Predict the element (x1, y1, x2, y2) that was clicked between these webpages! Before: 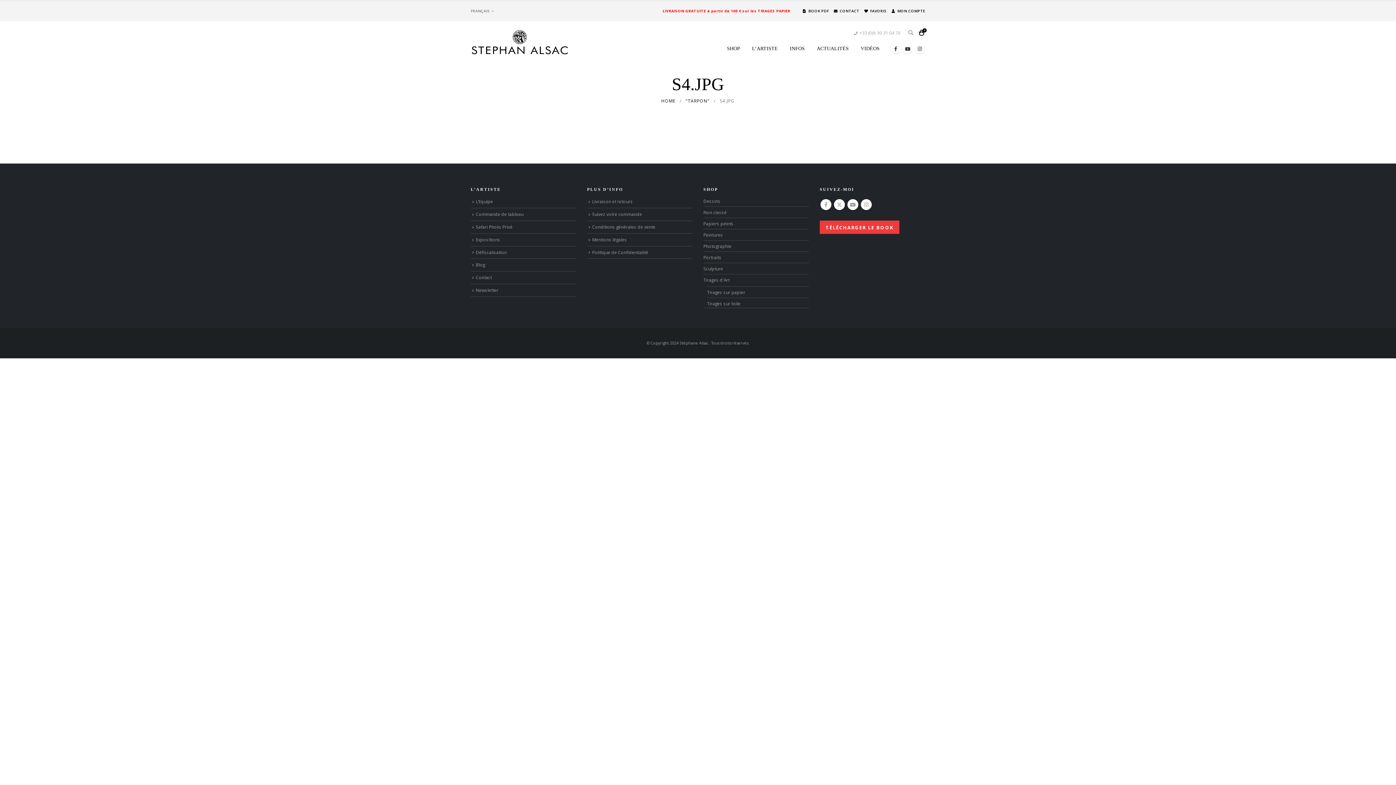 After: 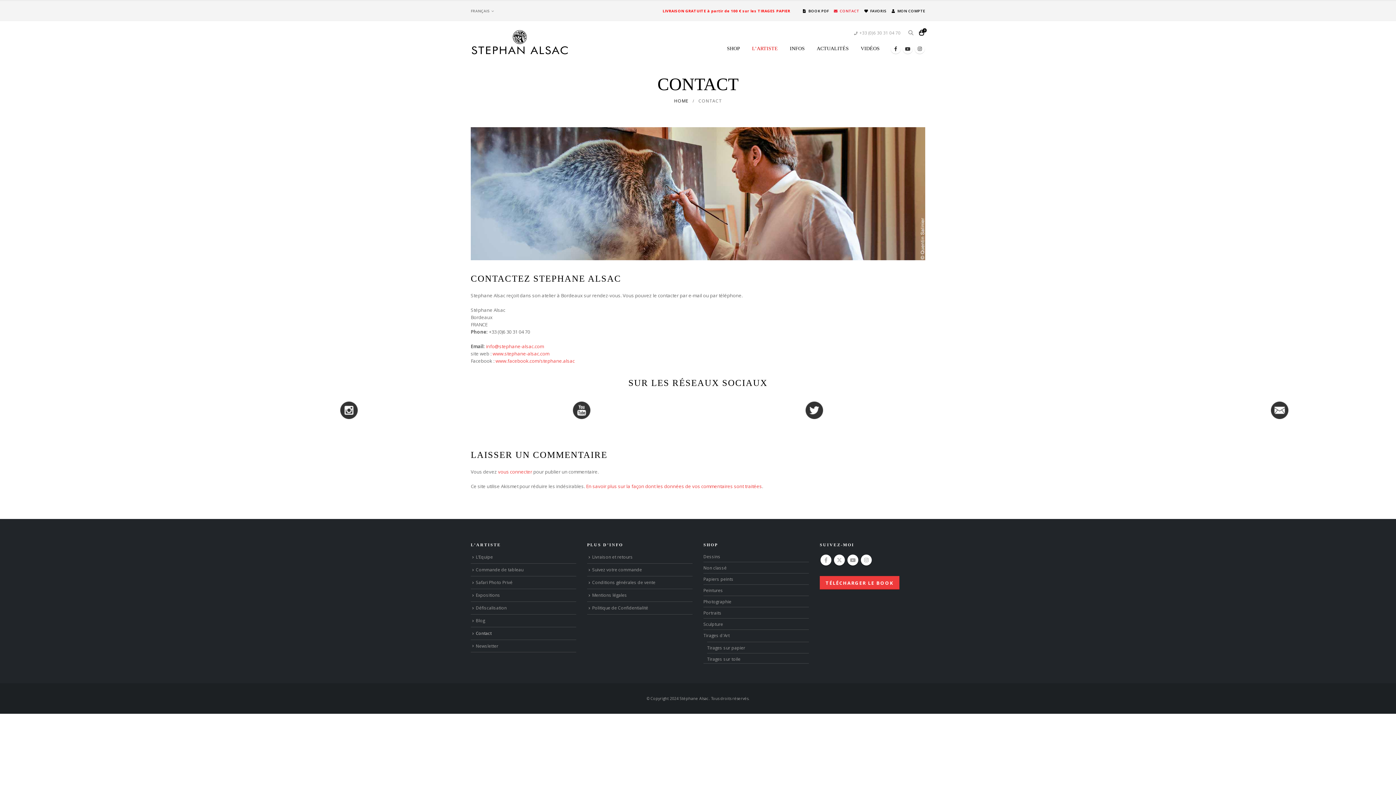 Action: bbox: (476, 274, 492, 280) label: Contact